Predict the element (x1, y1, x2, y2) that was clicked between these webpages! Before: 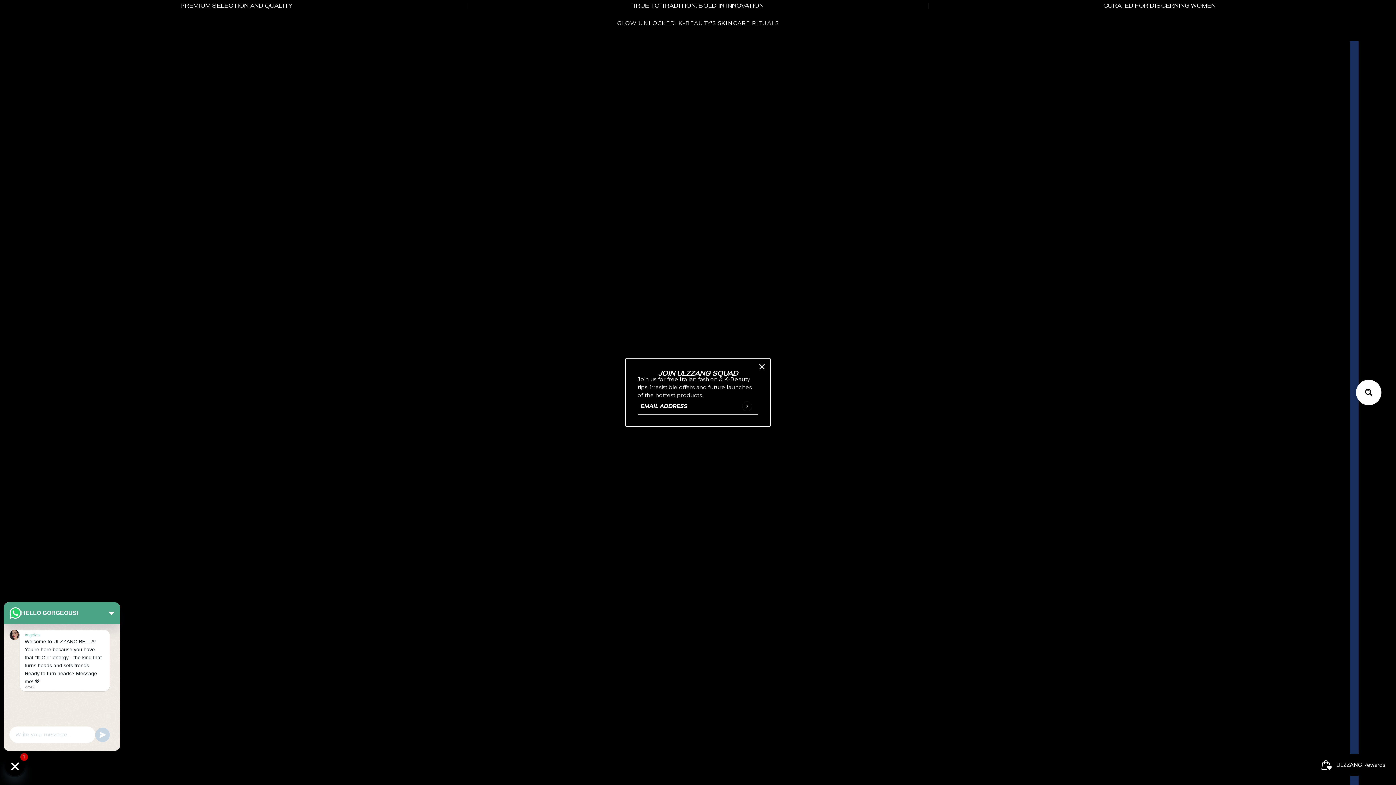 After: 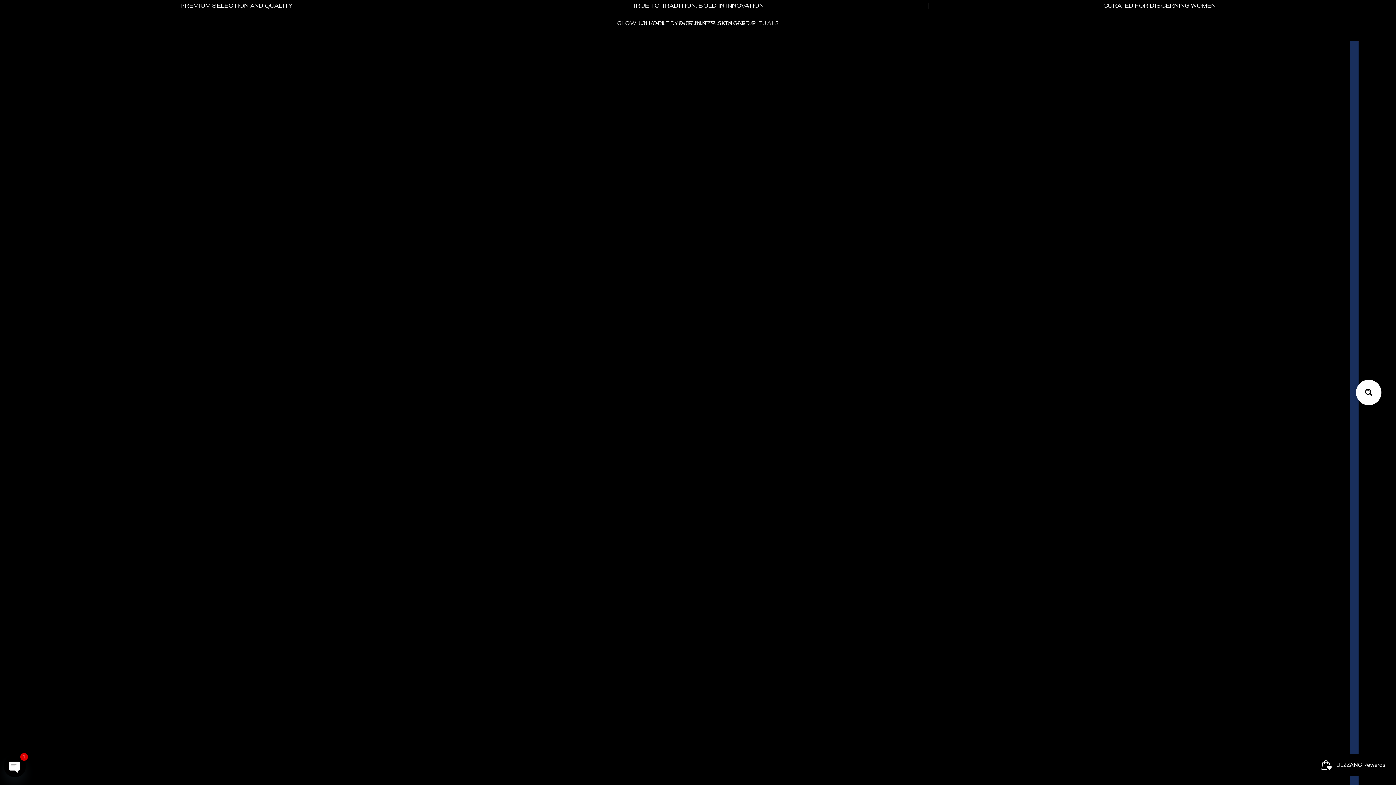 Action: bbox: (467, 2, 928, 8) label: TRUE TO TRADITION, BOLD IN INNOVATION